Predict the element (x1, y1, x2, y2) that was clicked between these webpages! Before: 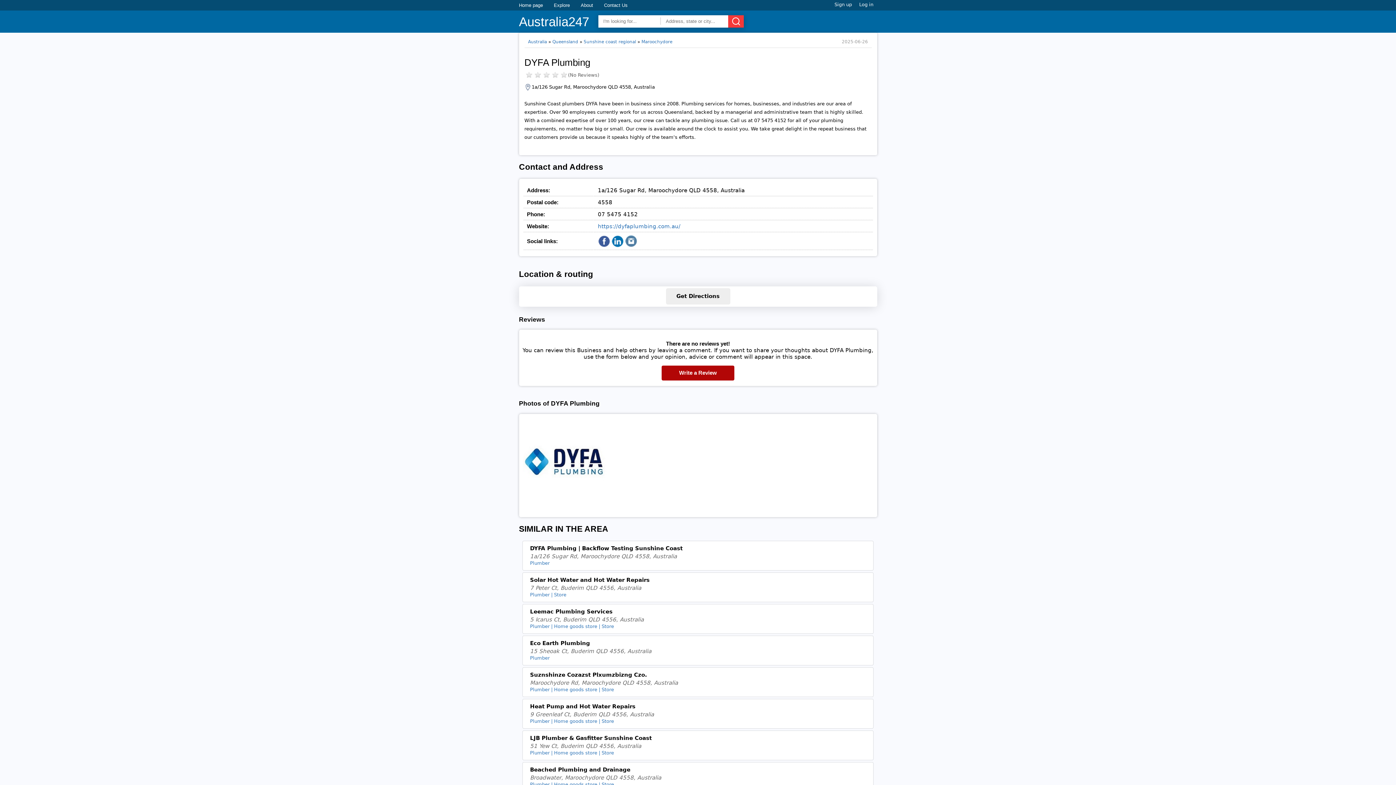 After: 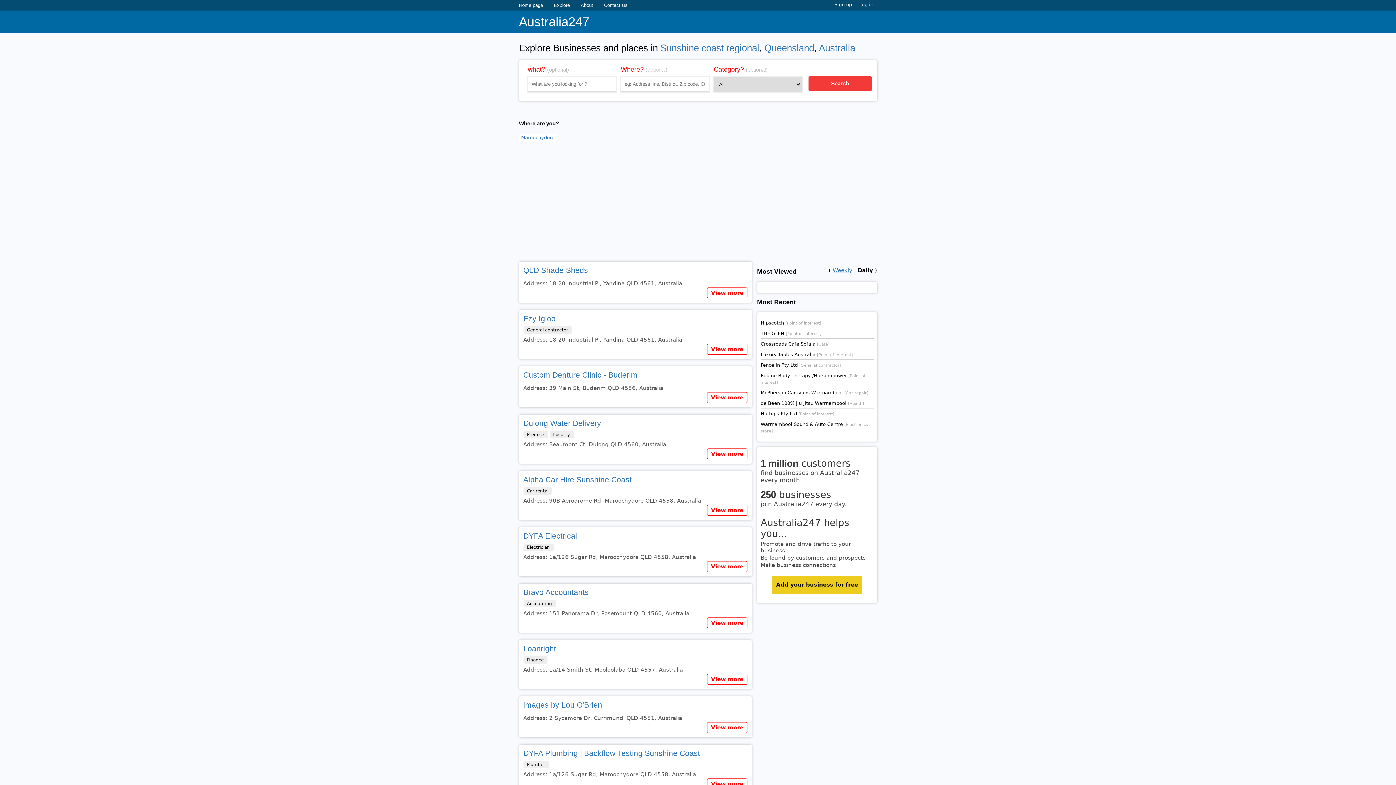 Action: bbox: (583, 39, 636, 44) label: Sunshine coast regional